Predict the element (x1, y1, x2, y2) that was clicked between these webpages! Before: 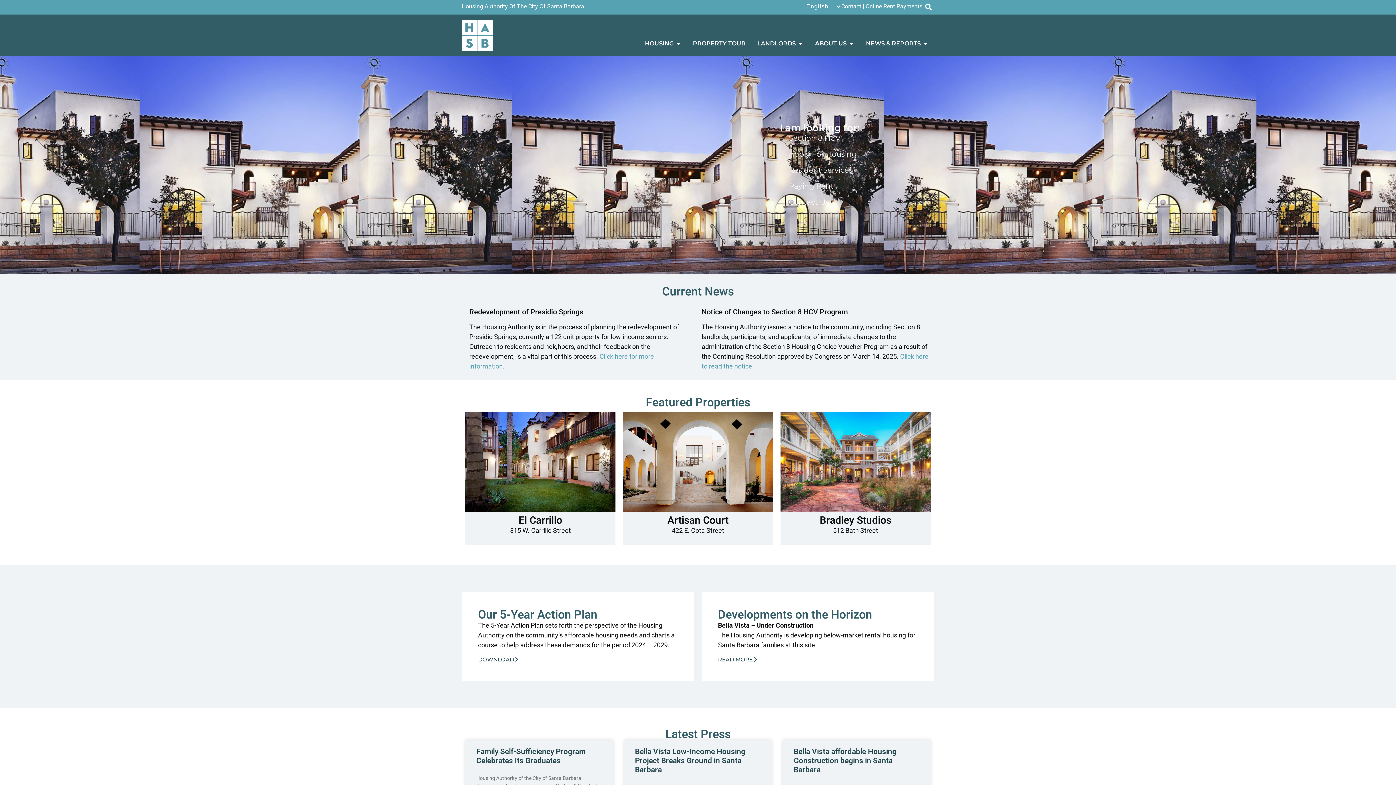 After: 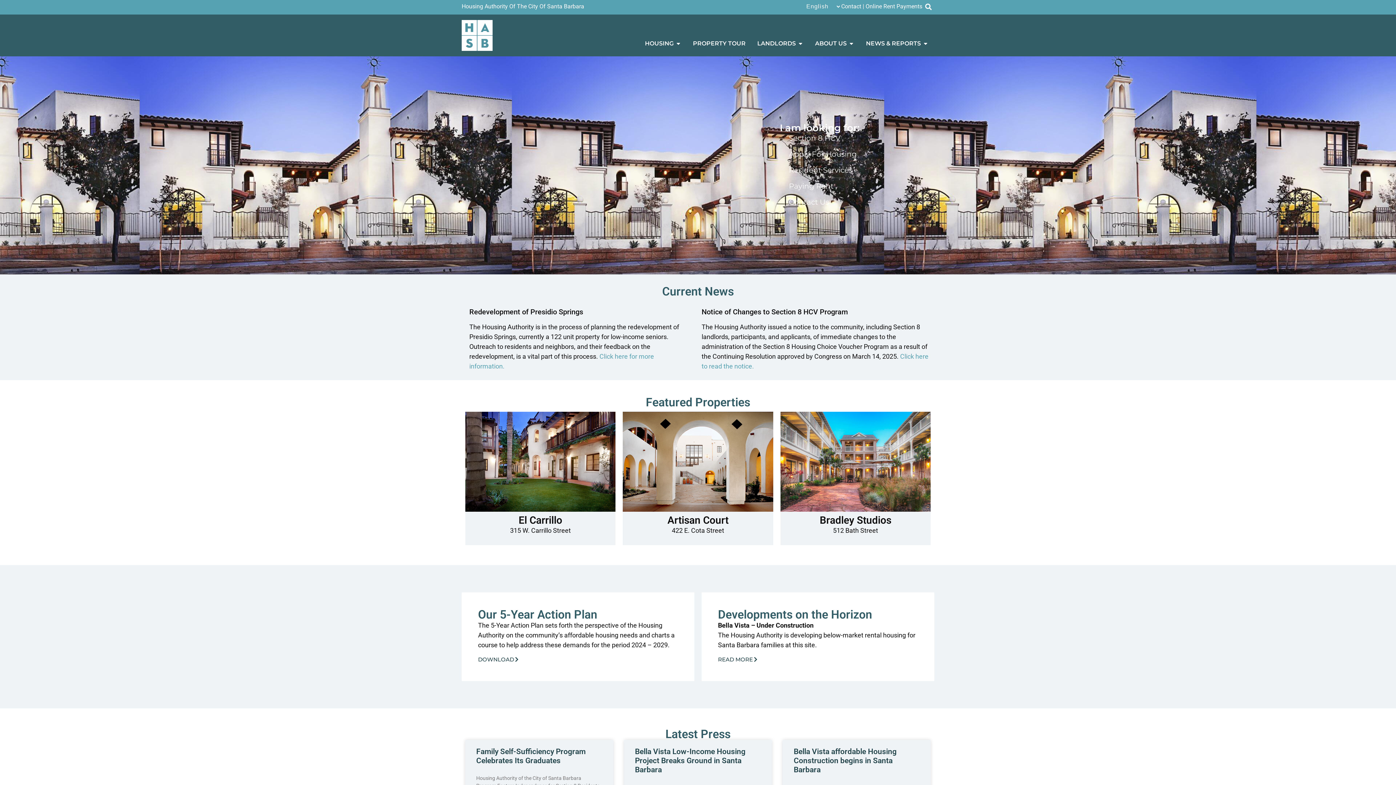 Action: bbox: (461, 20, 492, 51)